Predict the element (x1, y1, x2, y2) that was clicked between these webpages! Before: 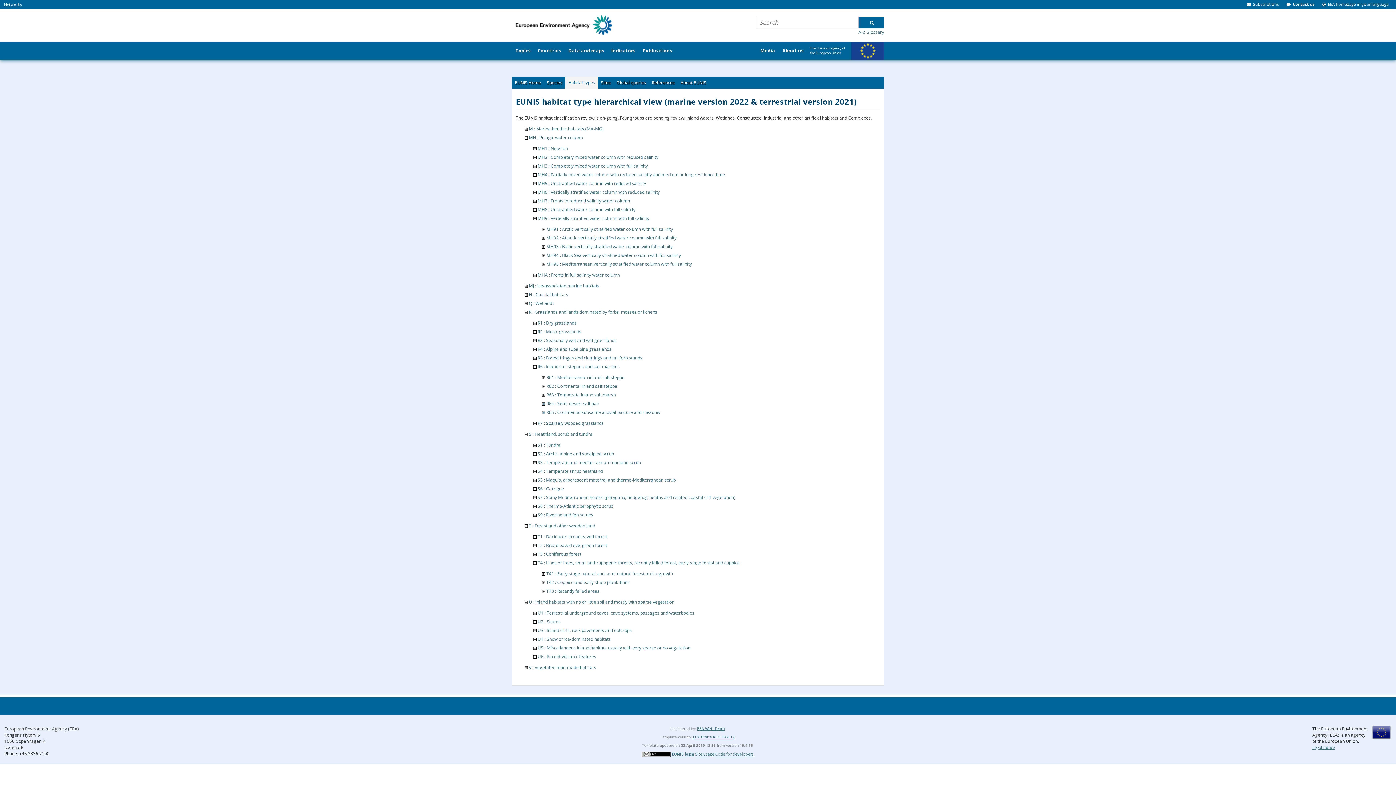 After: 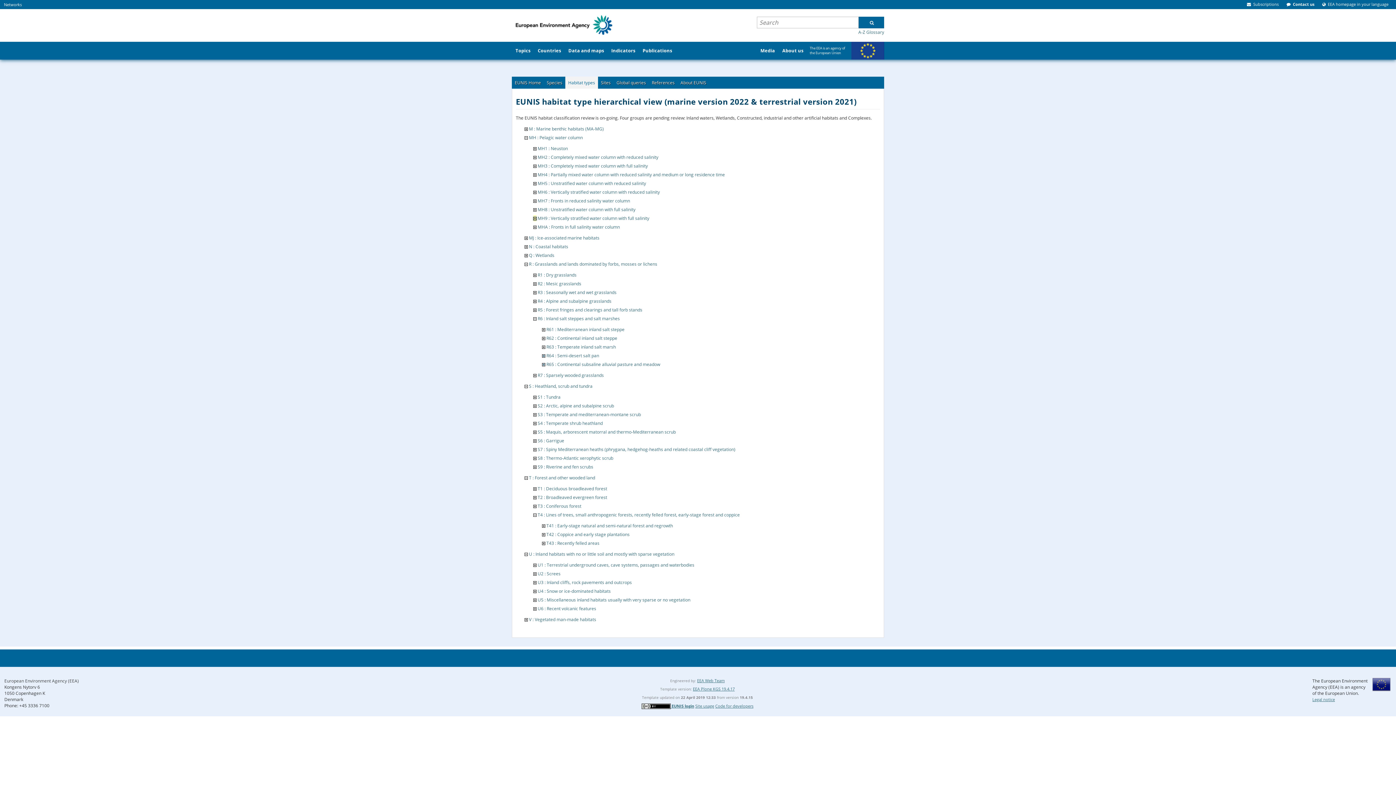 Action: bbox: (533, 215, 536, 221)